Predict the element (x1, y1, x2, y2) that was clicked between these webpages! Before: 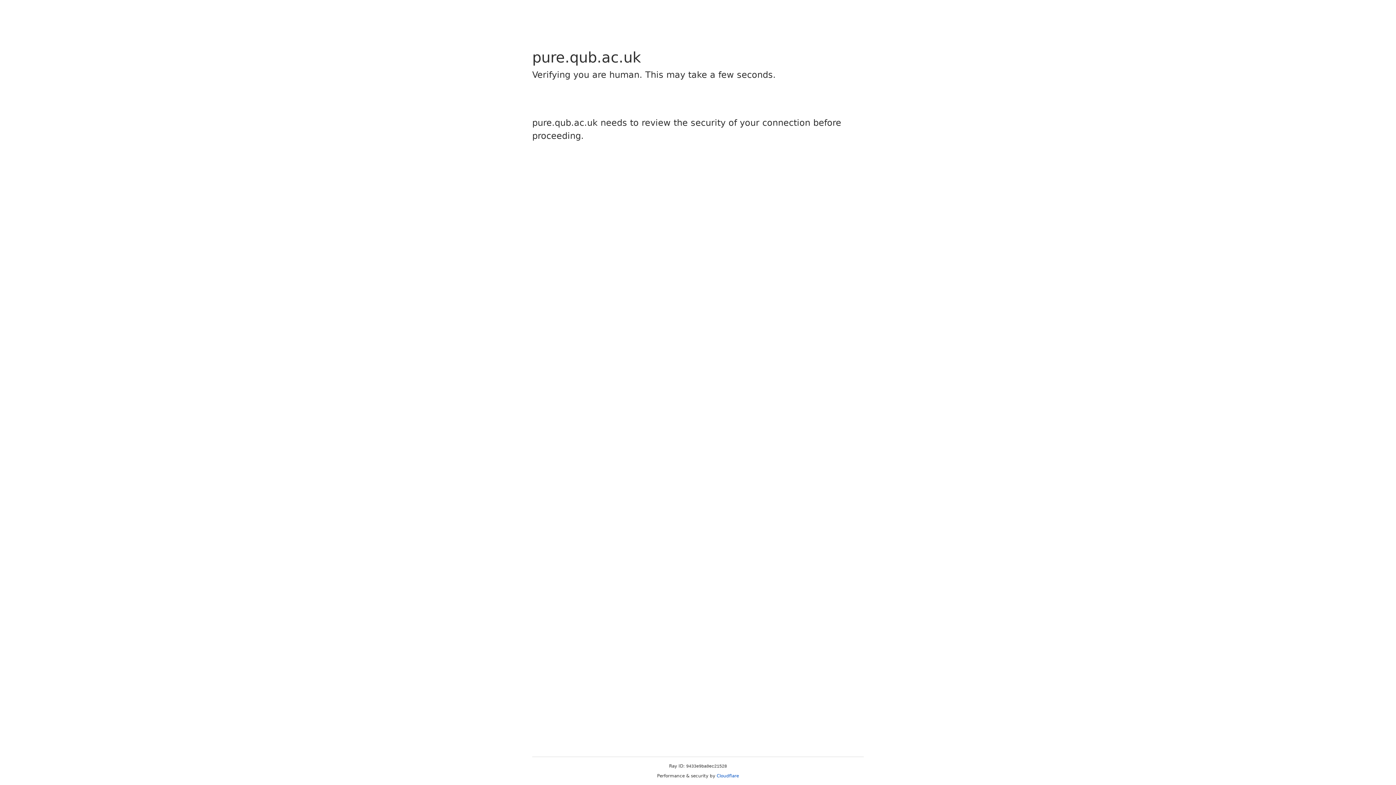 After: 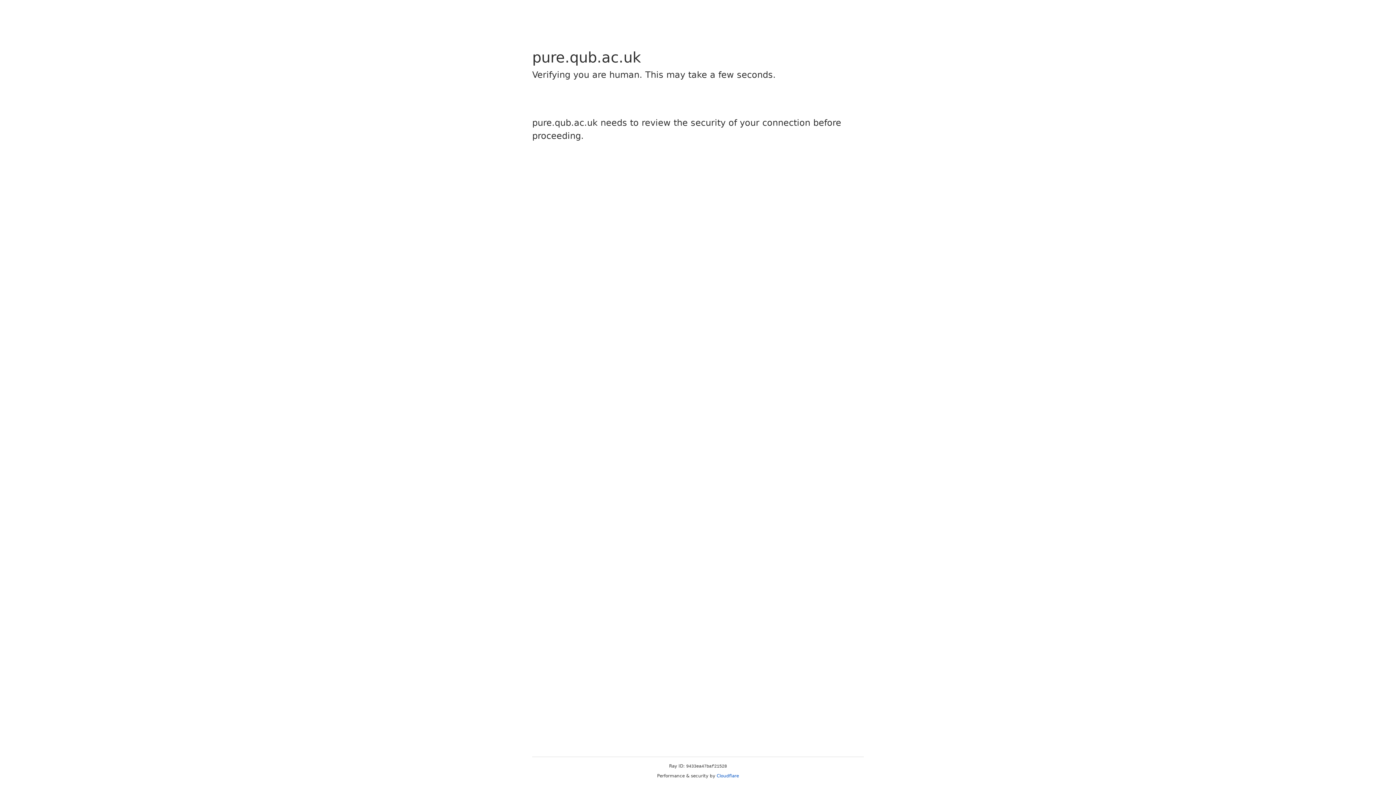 Action: bbox: (716, 773, 739, 778) label: Cloudflare